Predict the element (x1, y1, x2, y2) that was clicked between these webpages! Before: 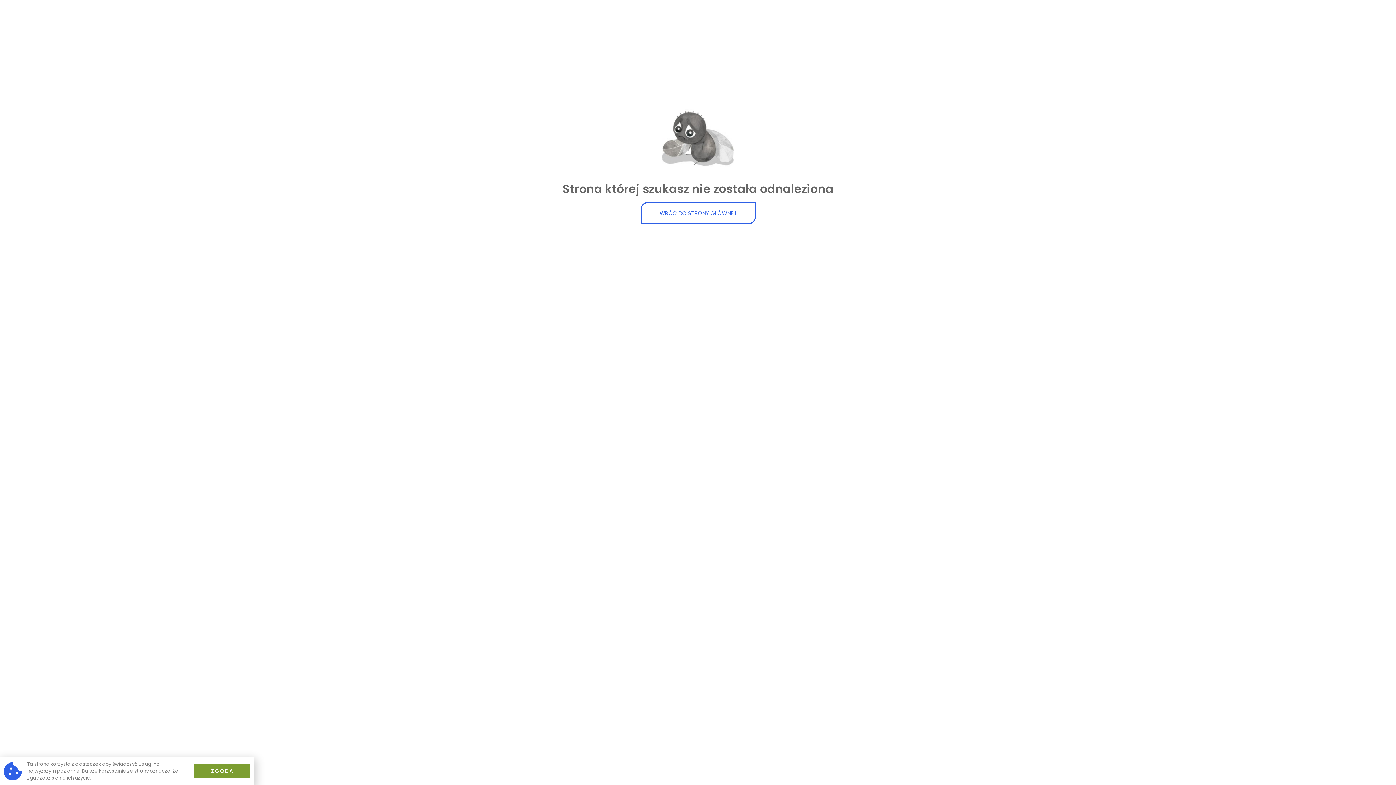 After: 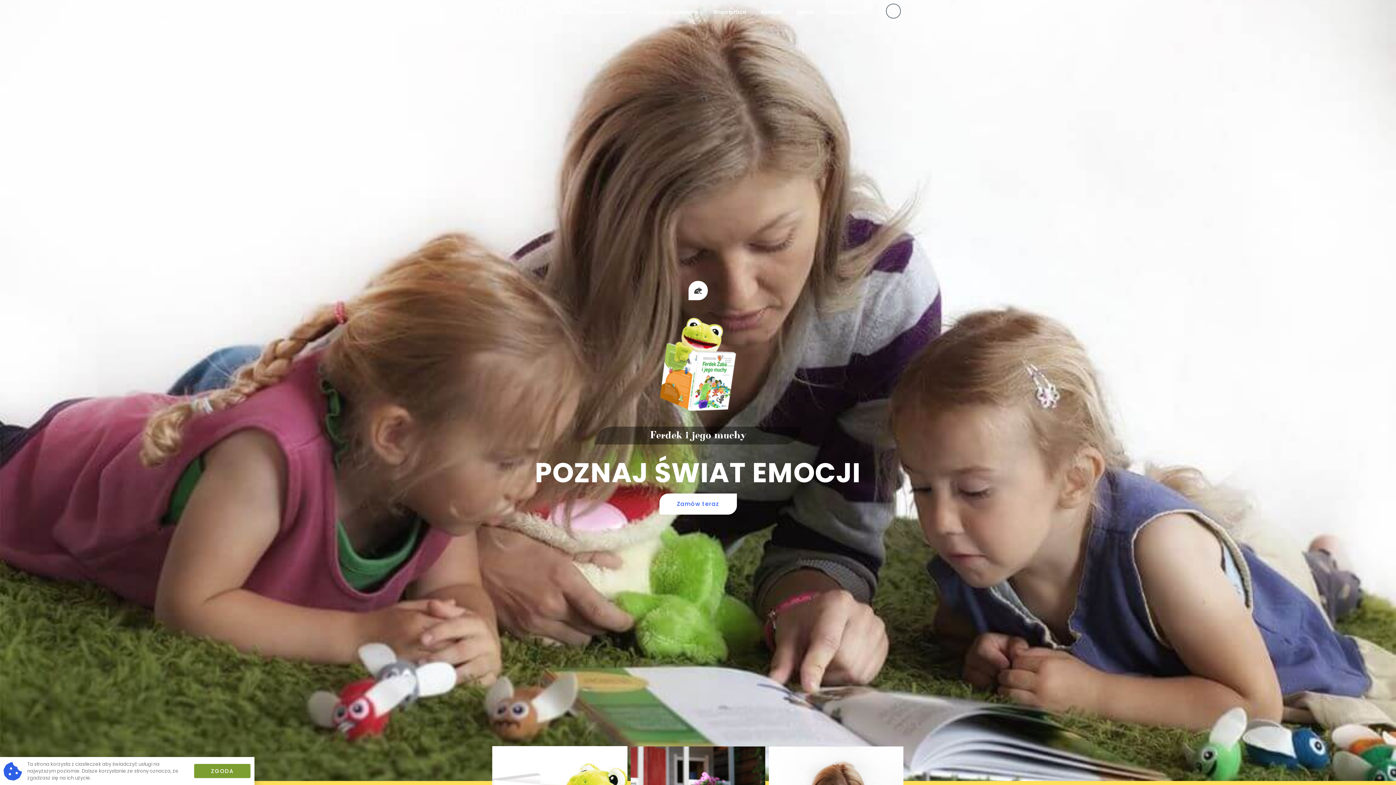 Action: label: WRÓĆ DO STRONY GŁÓWNEJ bbox: (640, 202, 755, 224)